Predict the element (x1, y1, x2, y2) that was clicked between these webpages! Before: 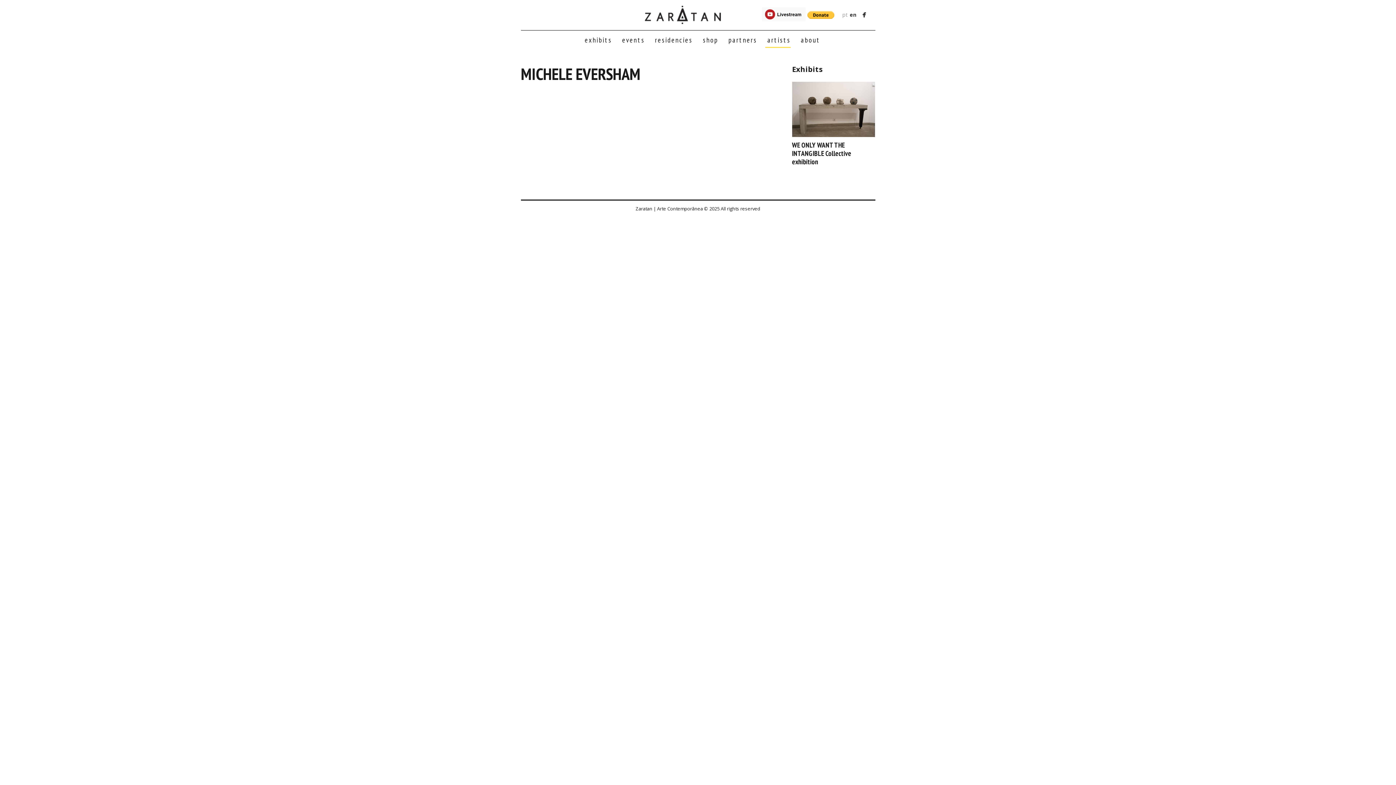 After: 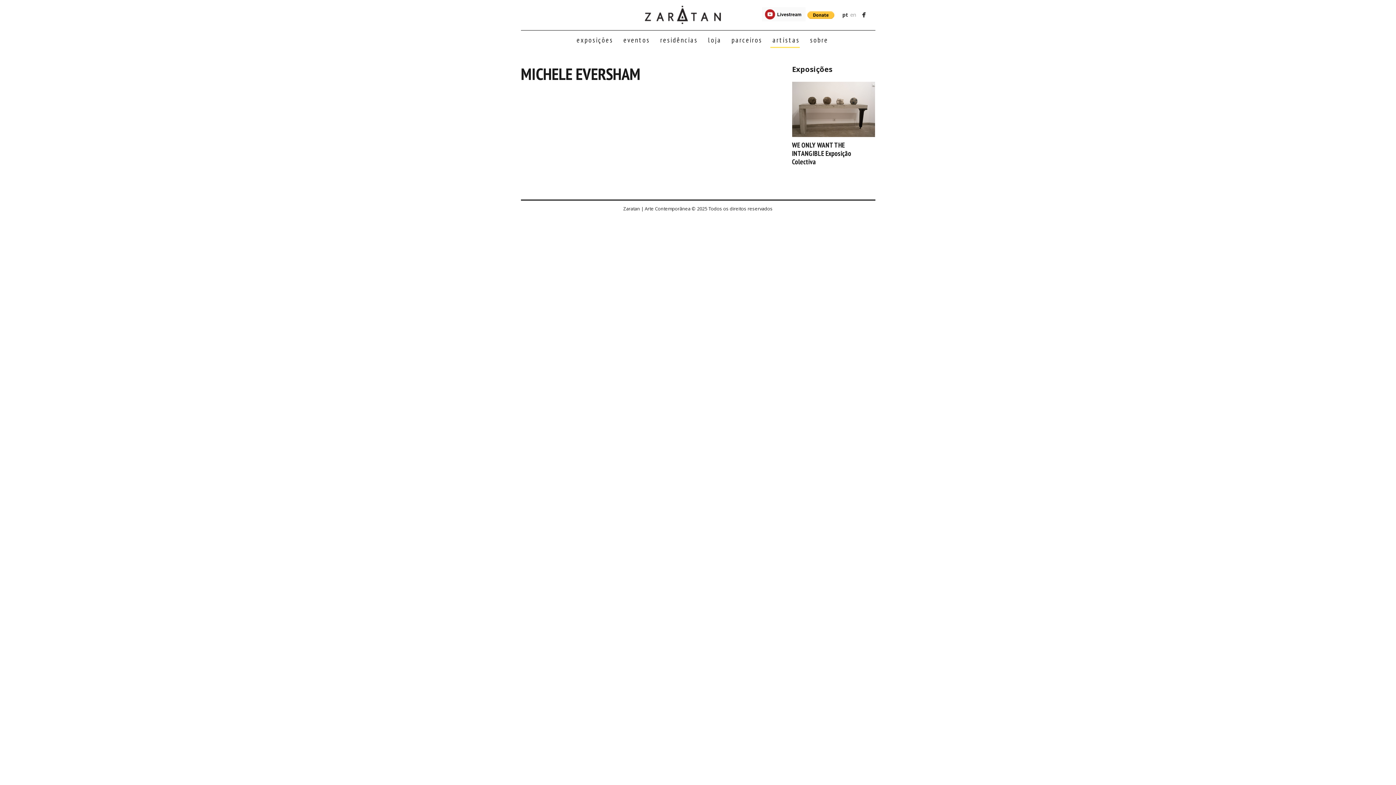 Action: bbox: (842, 11, 848, 18) label: pt